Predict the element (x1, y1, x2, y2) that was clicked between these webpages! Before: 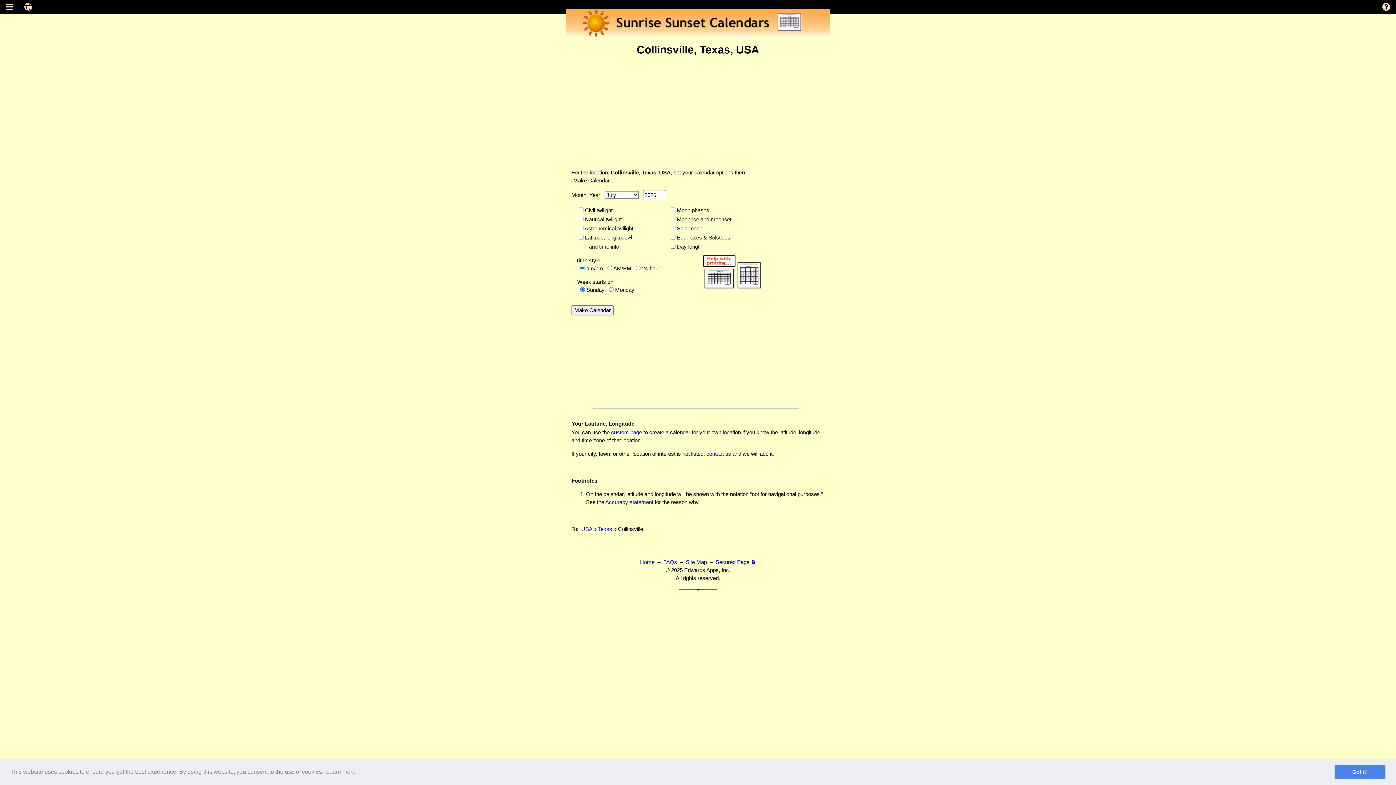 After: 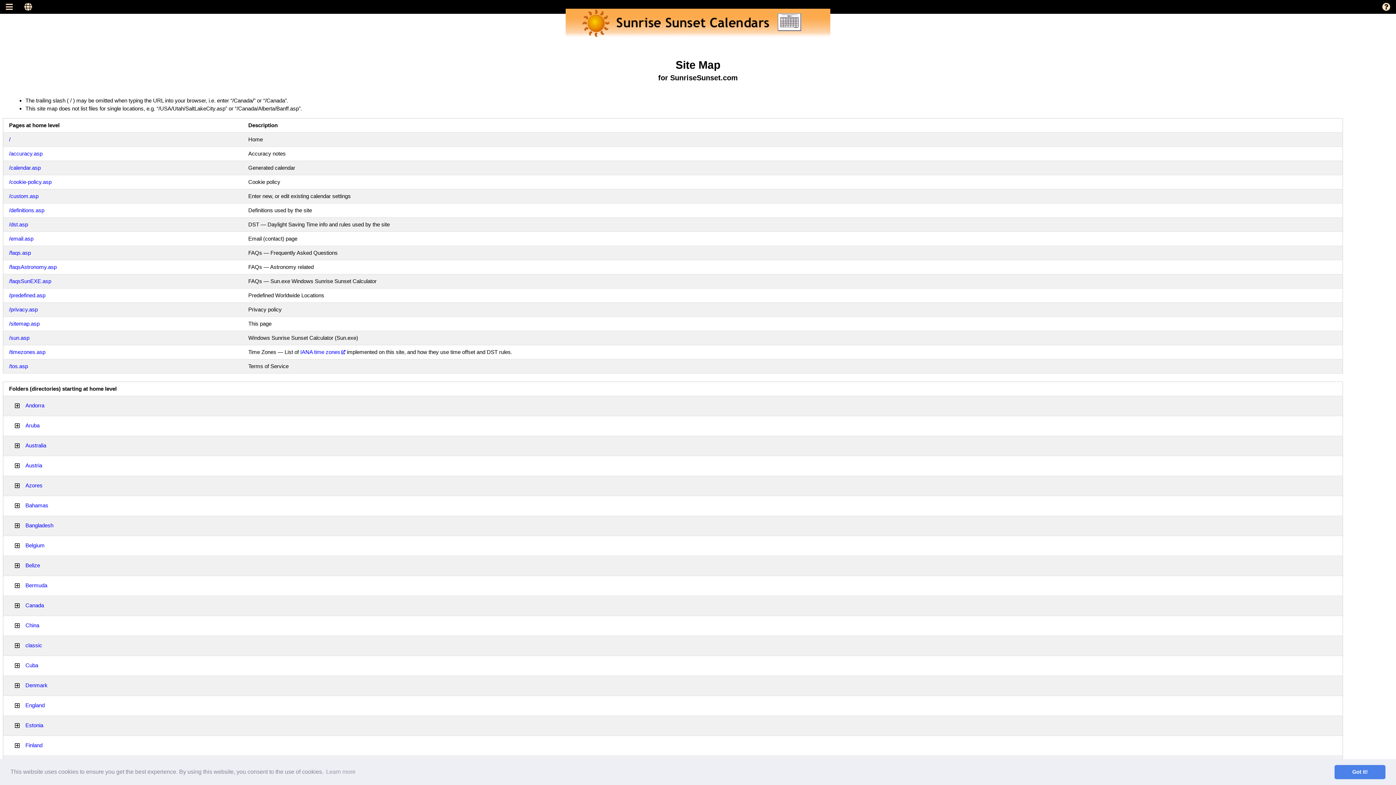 Action: label: Site Map bbox: (686, 559, 707, 565)